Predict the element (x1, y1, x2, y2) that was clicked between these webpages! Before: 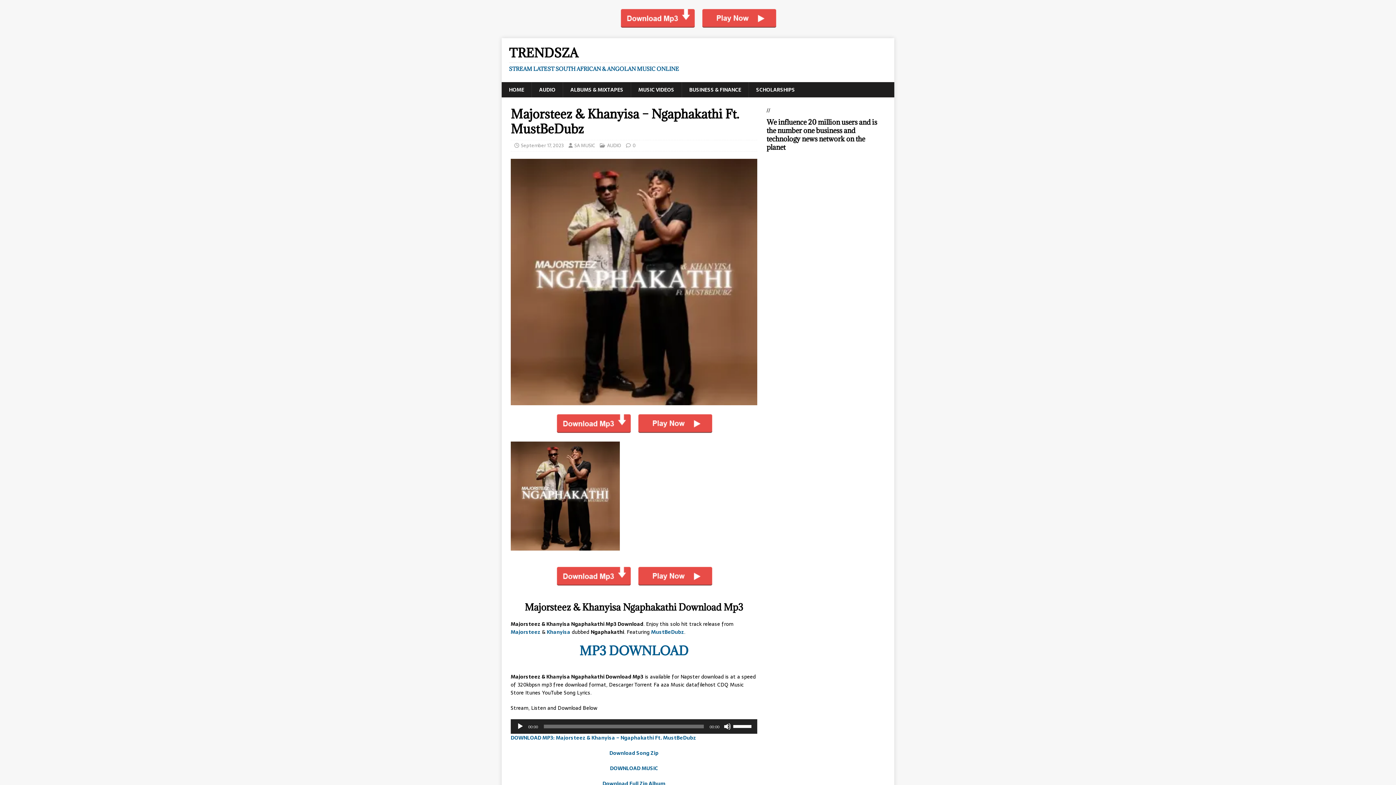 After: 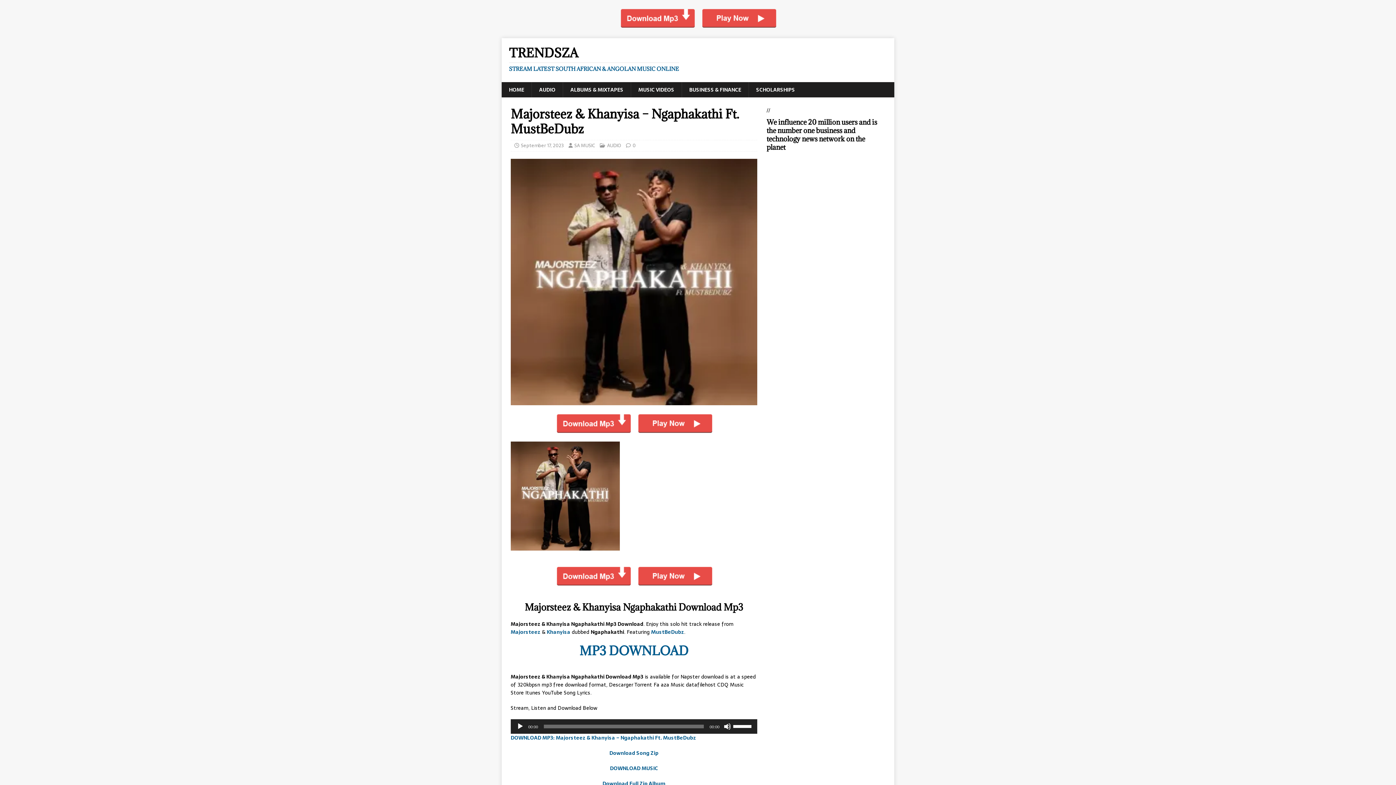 Action: label: Play bbox: (516, 723, 524, 730)